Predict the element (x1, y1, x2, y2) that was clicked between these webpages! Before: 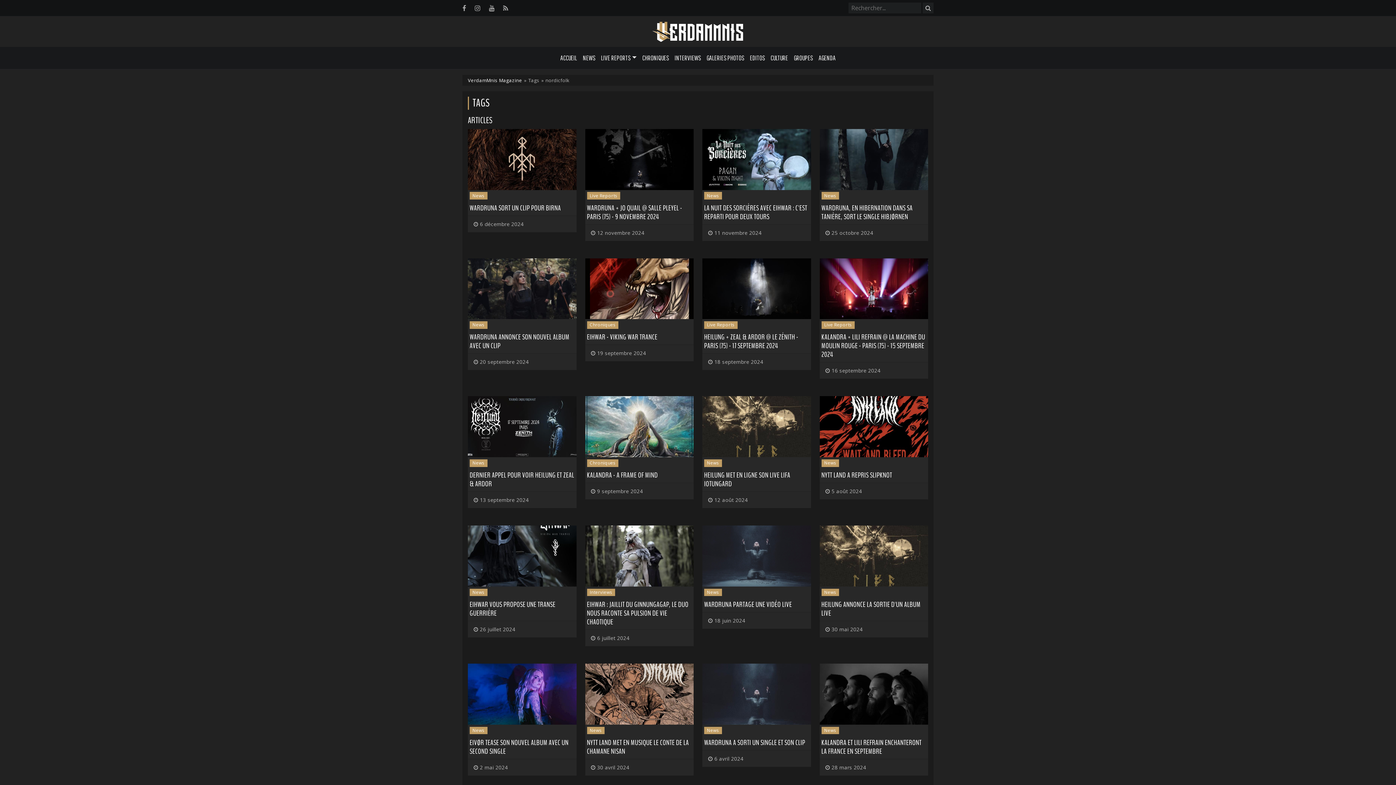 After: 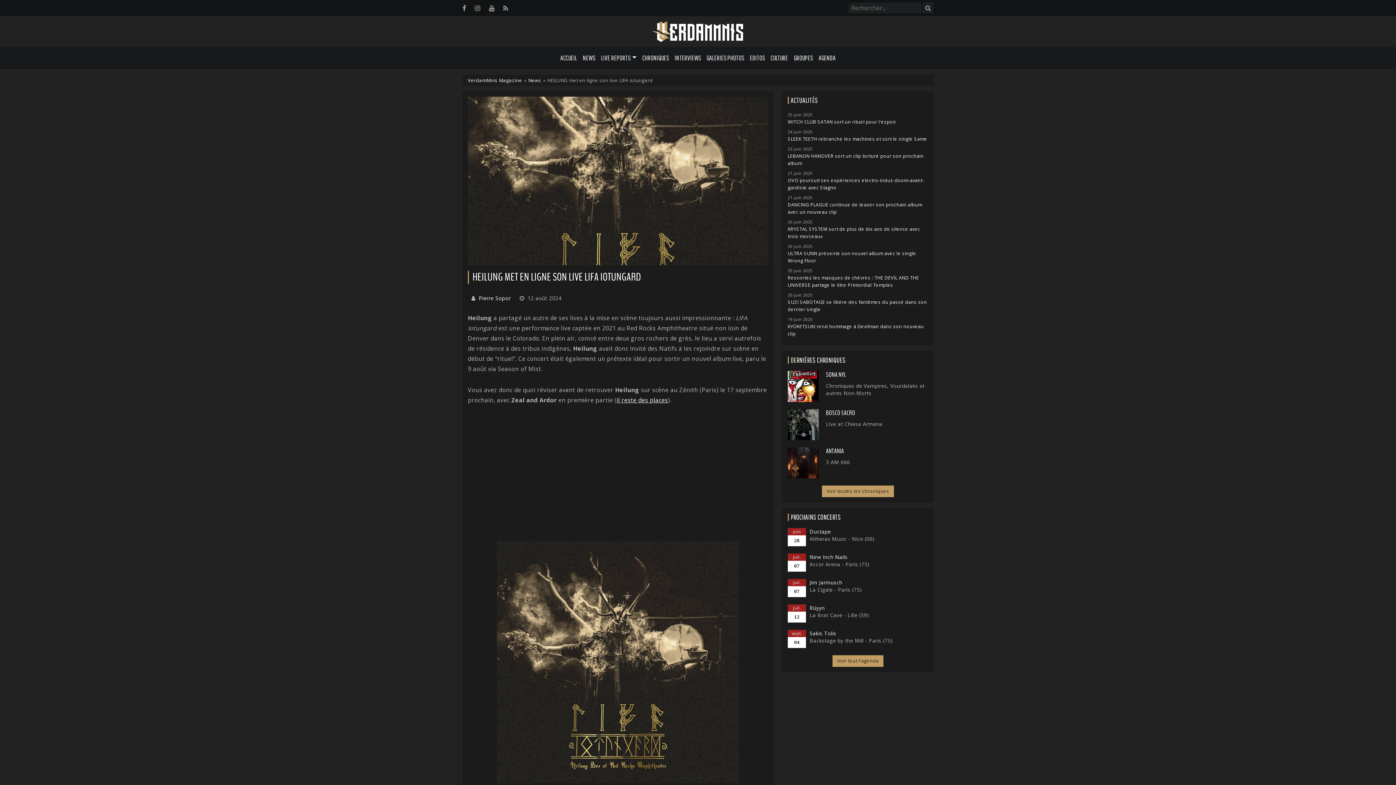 Action: bbox: (704, 470, 790, 489) label: HEILUNG MET EN LIGNE SON LIVE LIFA IOTUNGARD